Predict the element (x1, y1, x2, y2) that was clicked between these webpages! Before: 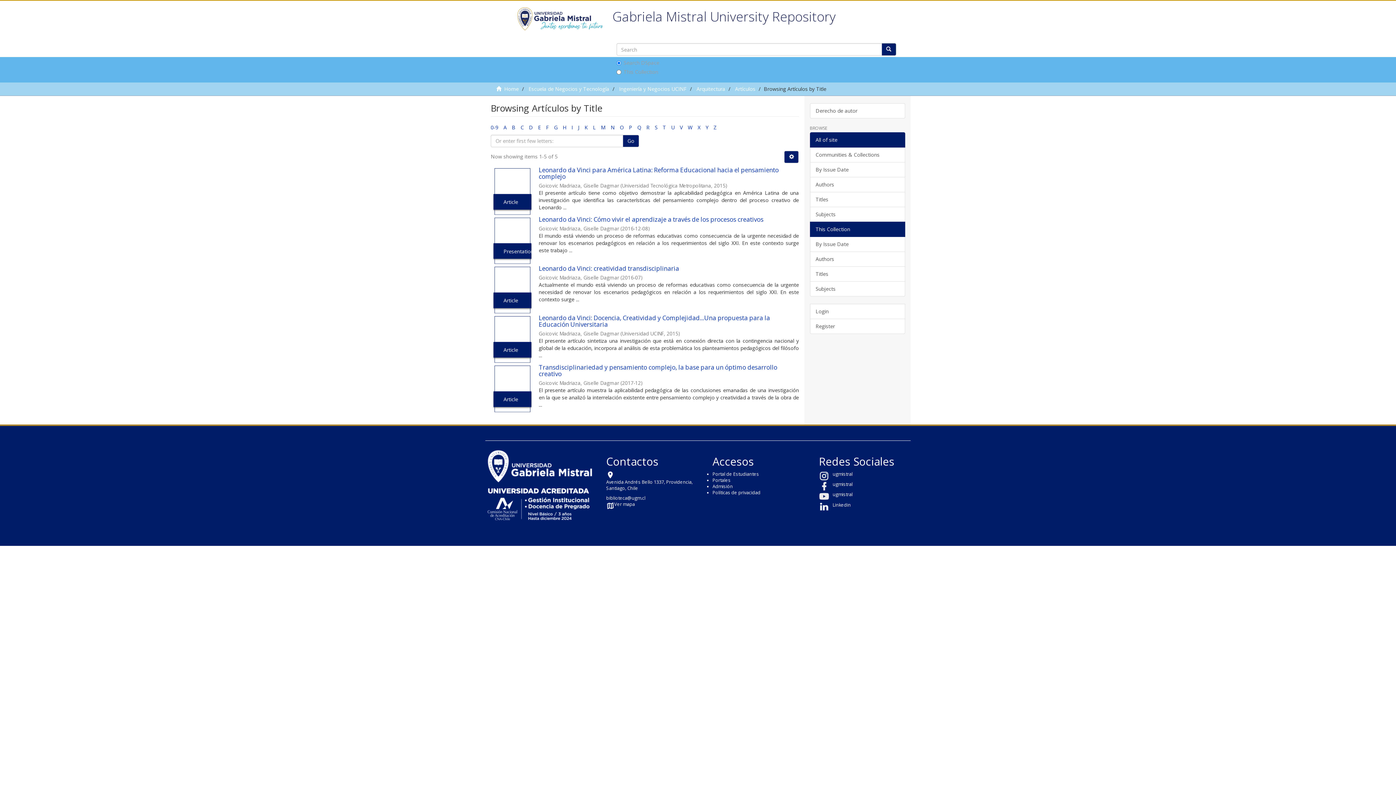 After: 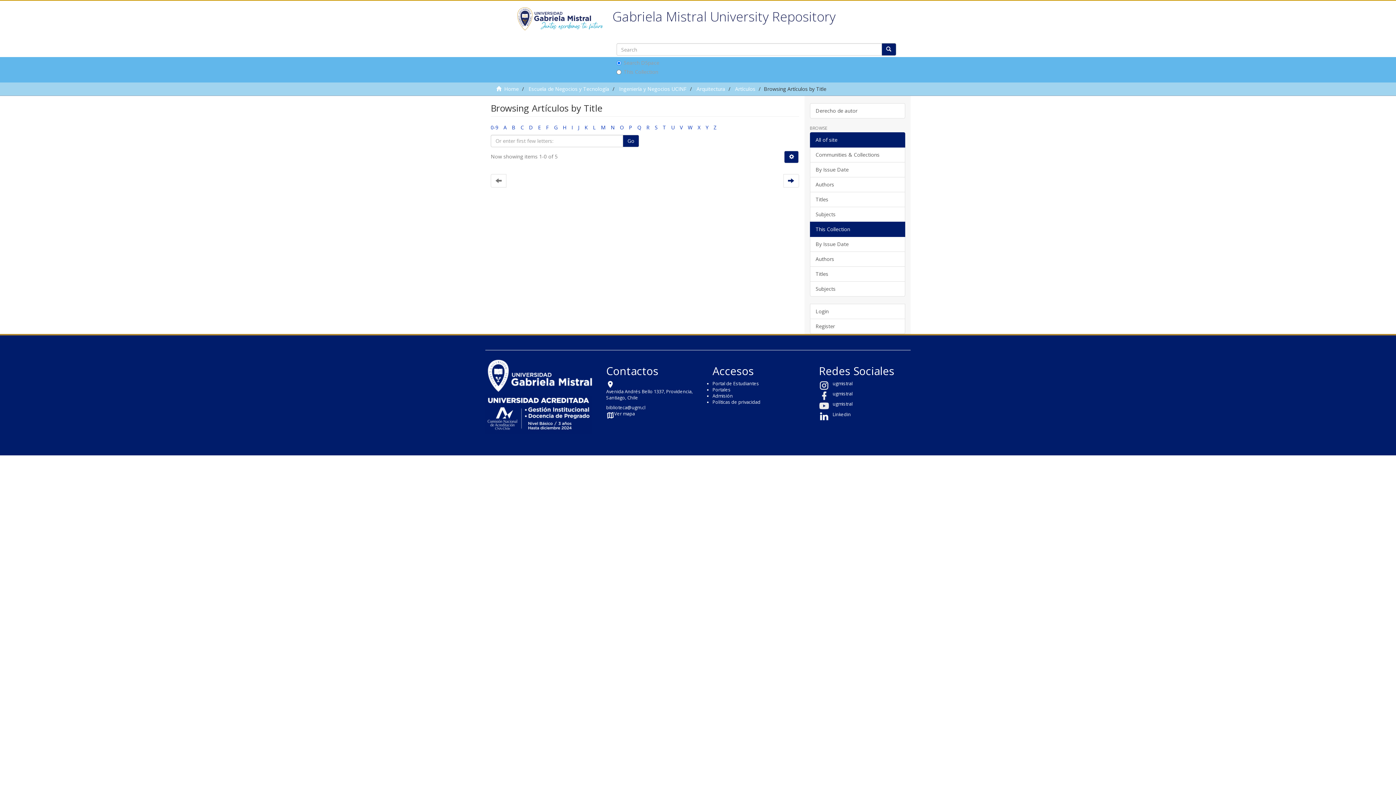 Action: bbox: (713, 123, 717, 130) label: Z